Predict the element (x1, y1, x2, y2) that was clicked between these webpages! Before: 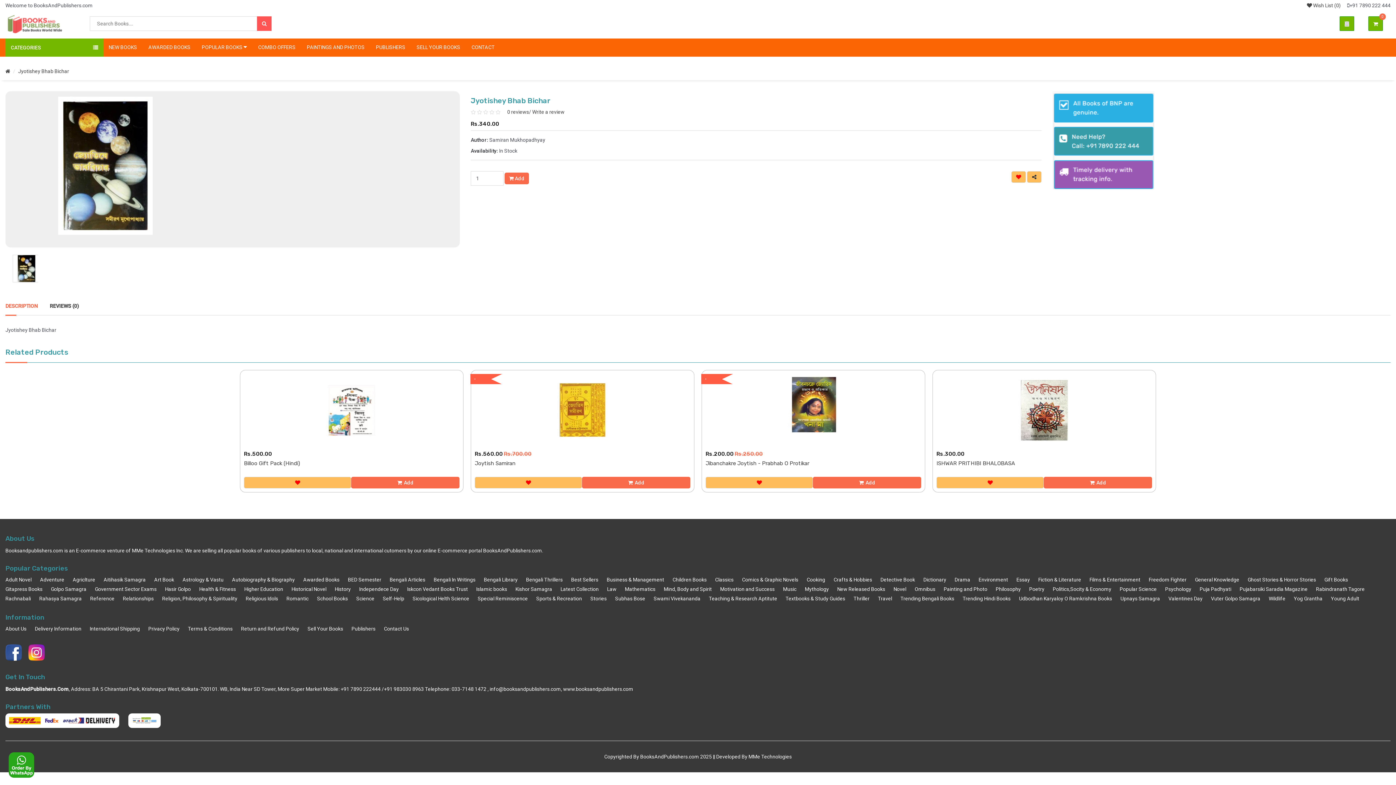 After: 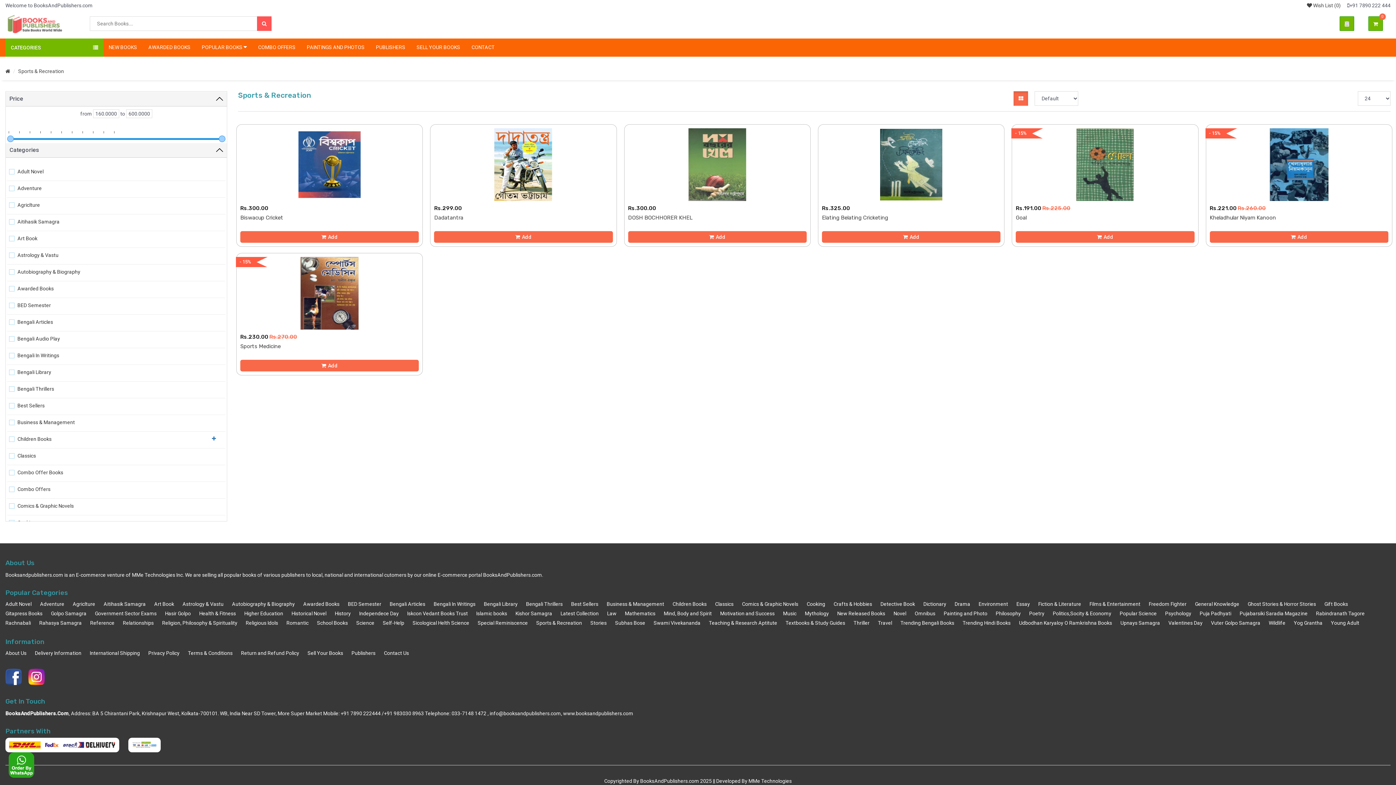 Action: label: Sports & Recreation bbox: (536, 596, 582, 601)